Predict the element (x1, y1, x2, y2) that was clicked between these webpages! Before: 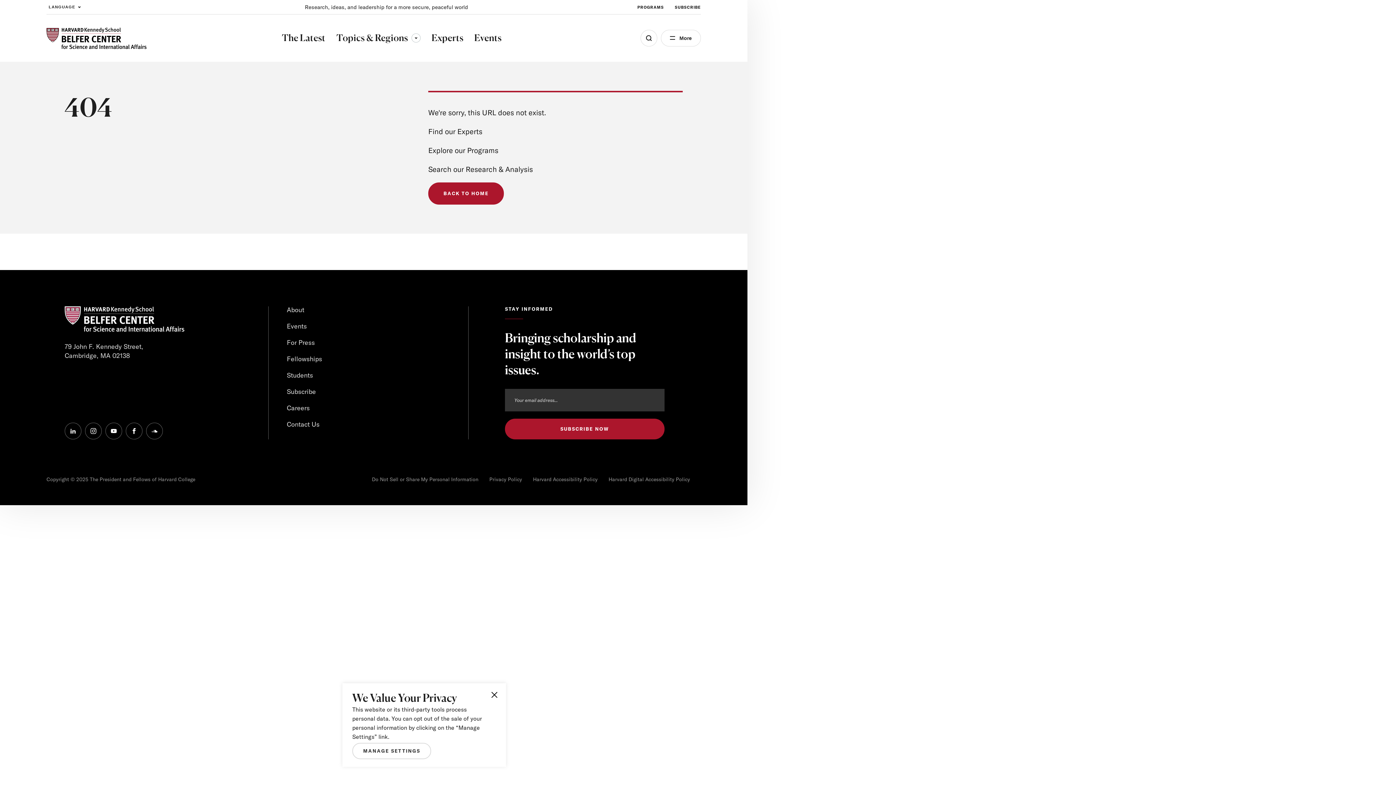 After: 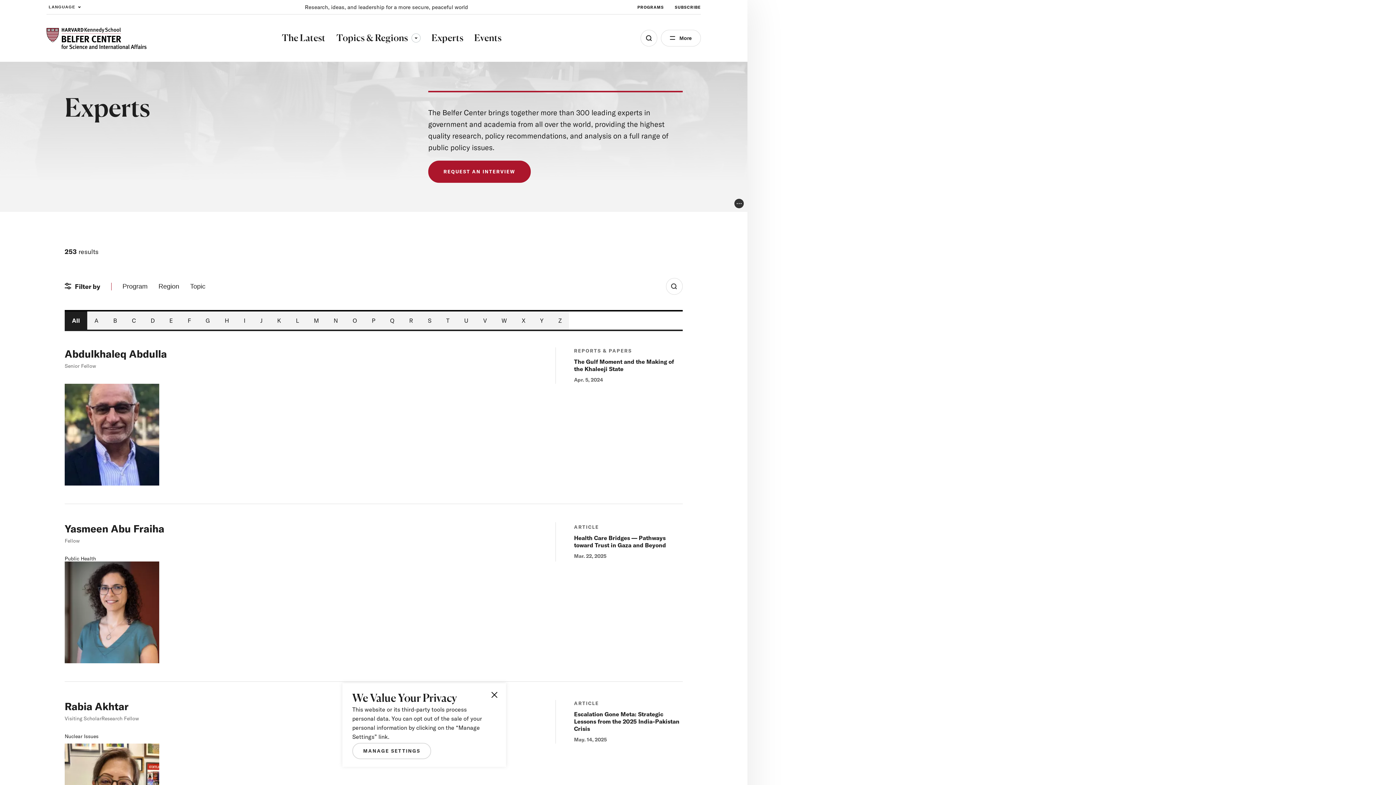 Action: label: Experts bbox: (457, 125, 482, 137)